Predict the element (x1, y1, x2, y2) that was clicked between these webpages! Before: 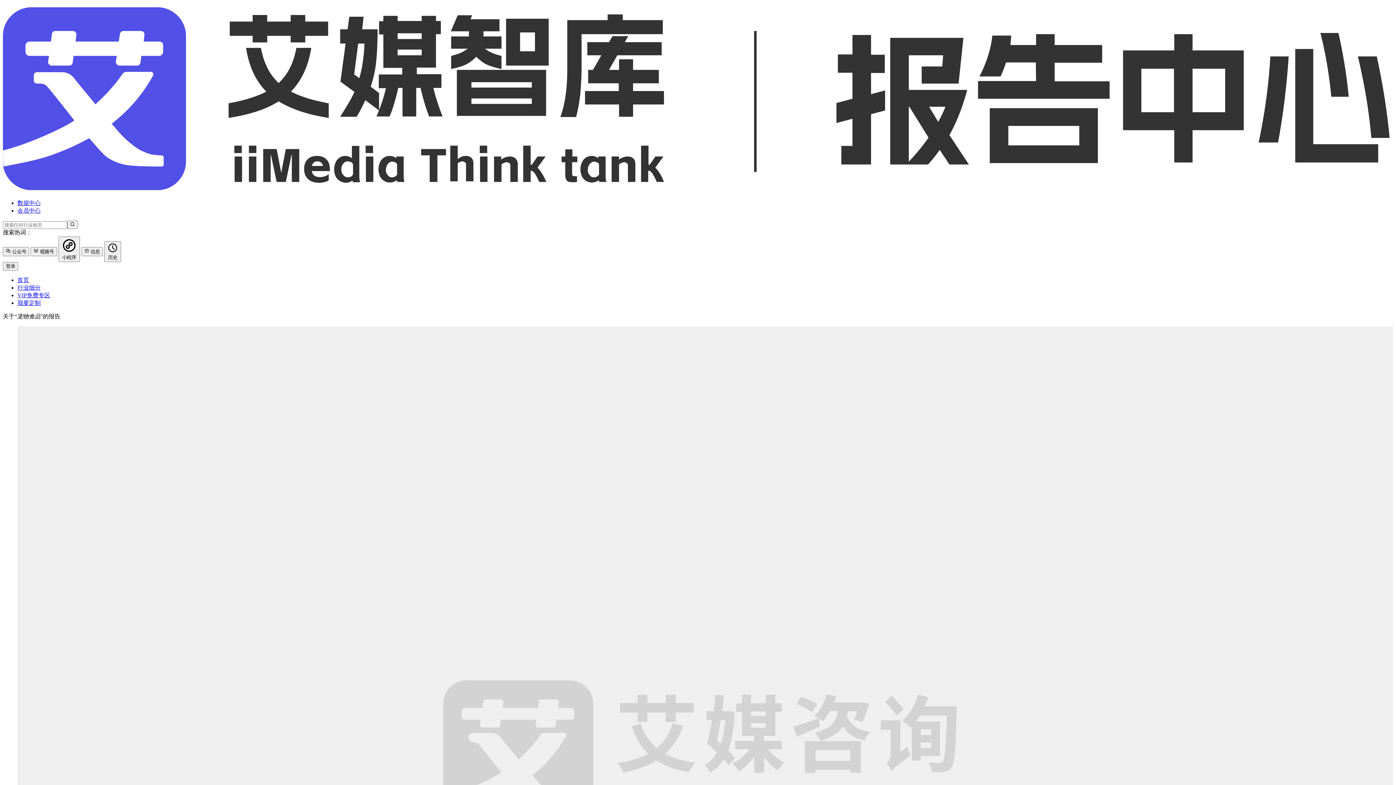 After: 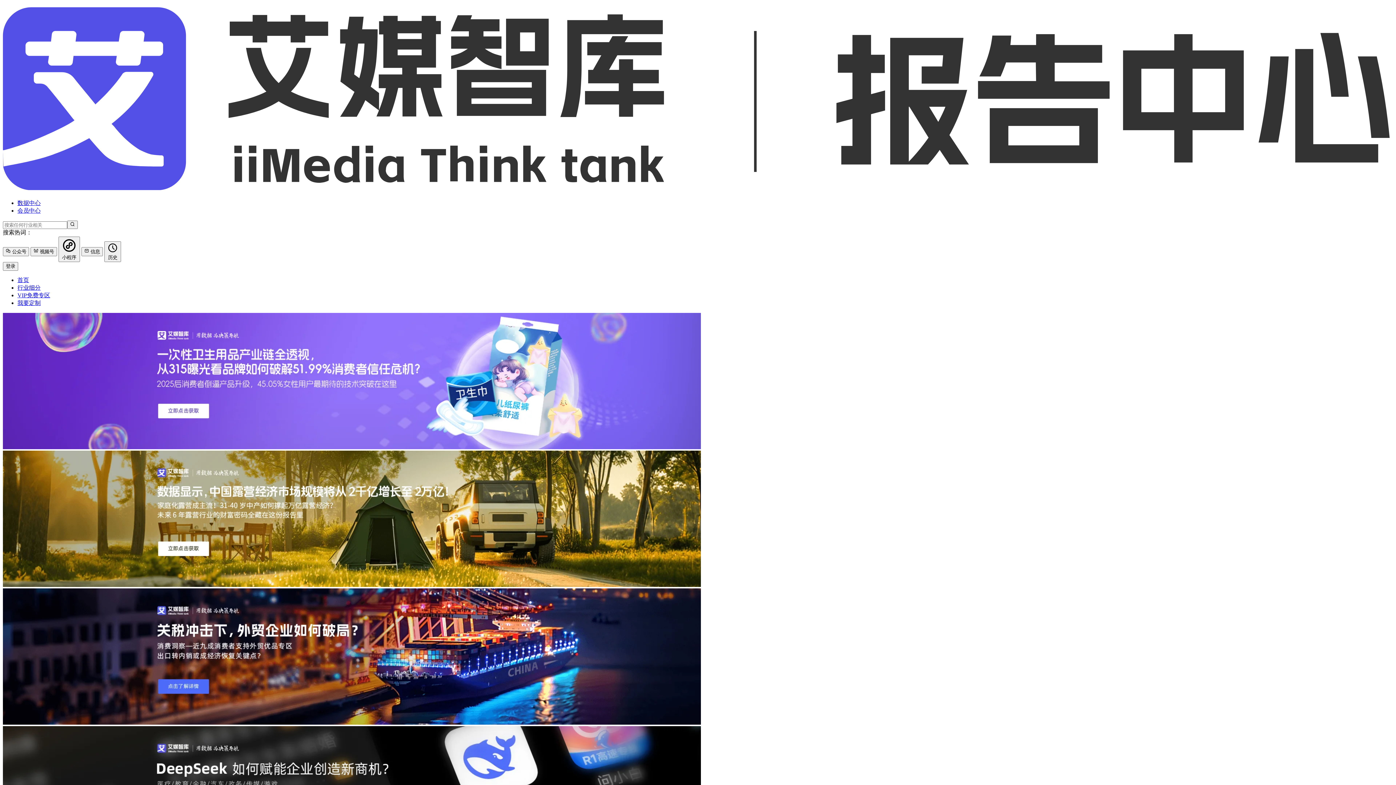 Action: label: 首页 bbox: (17, 276, 29, 283)